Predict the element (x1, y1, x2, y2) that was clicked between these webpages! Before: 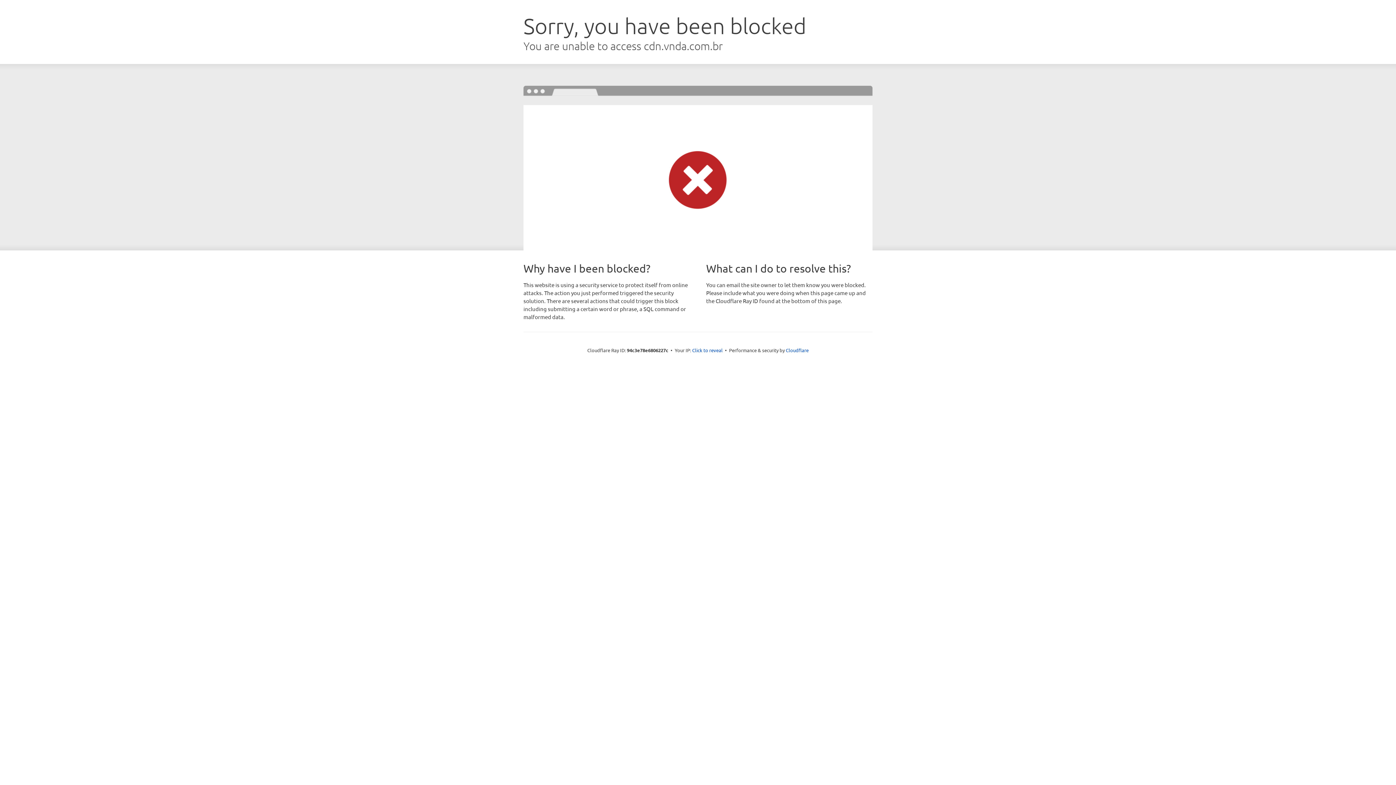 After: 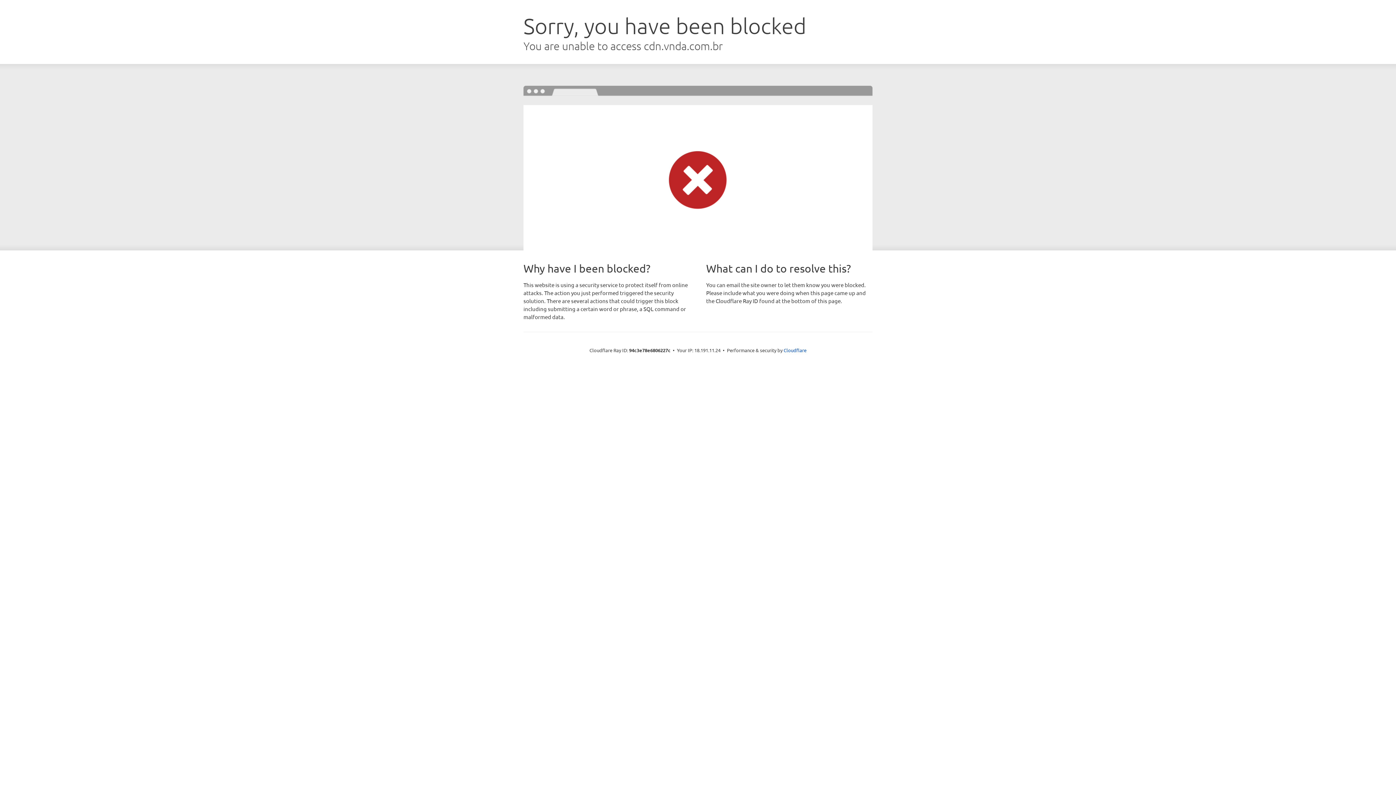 Action: label: Click to reveal bbox: (692, 346, 722, 353)